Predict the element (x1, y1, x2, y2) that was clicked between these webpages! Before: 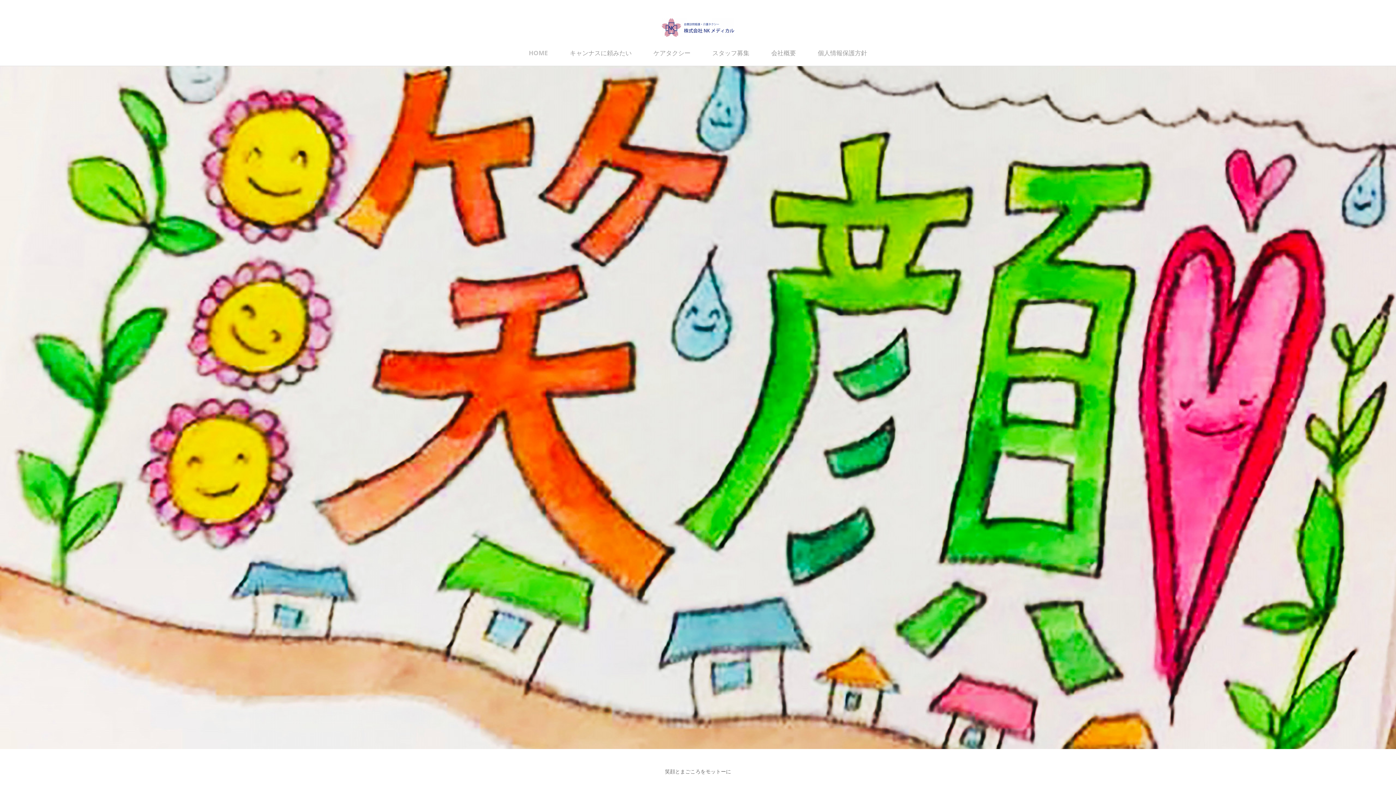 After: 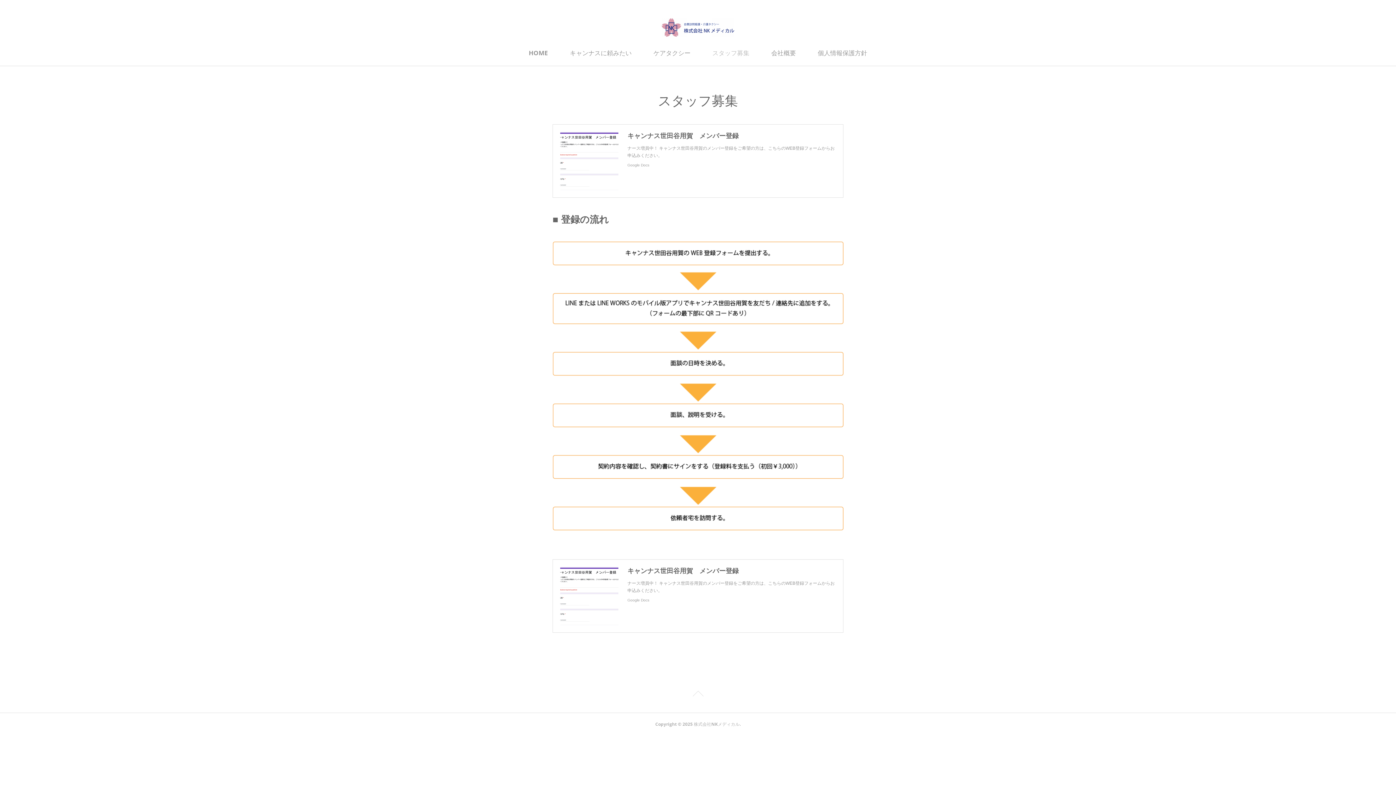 Action: bbox: (701, 40, 760, 65) label: スタッフ募集